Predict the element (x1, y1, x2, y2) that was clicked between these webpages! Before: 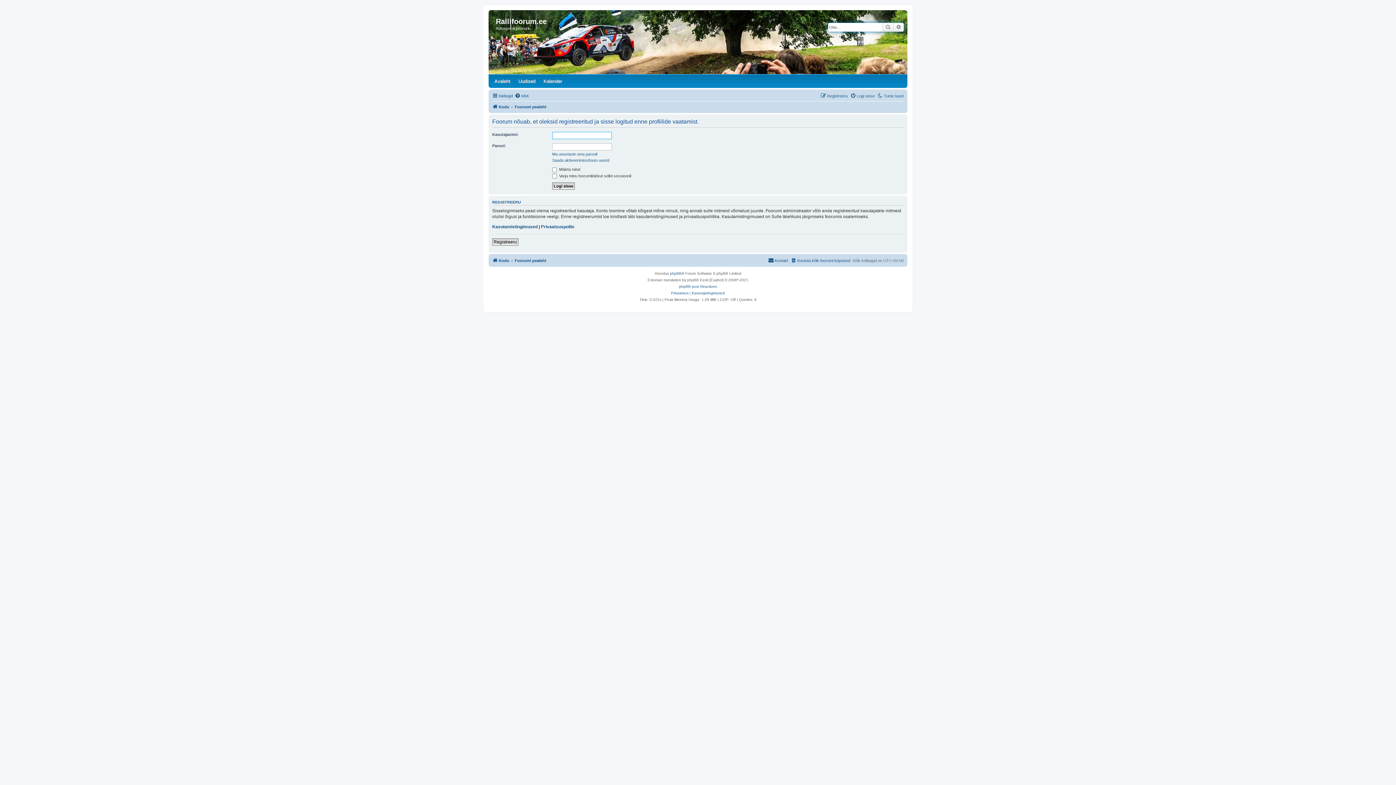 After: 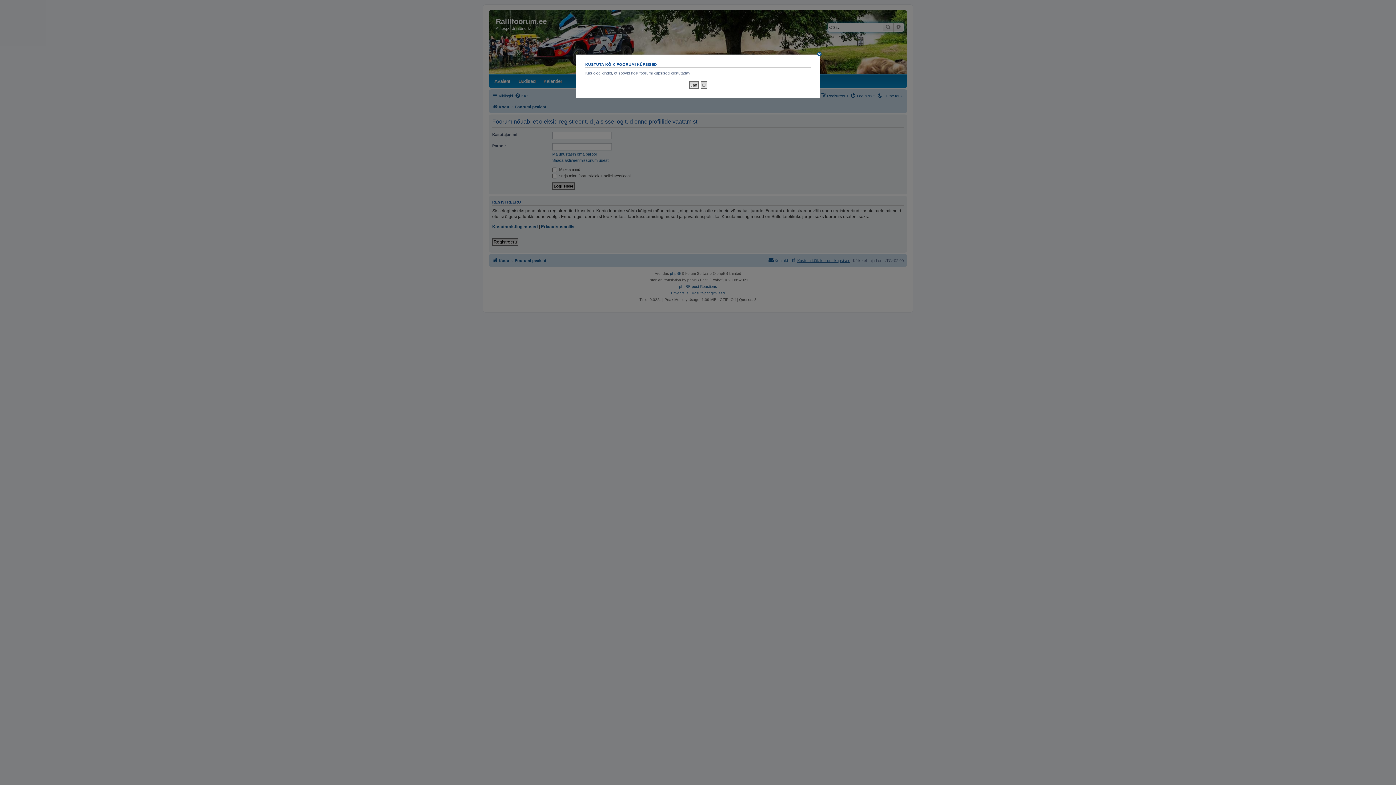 Action: bbox: (790, 256, 850, 264) label: Kustuta kõik foorumi küpsised